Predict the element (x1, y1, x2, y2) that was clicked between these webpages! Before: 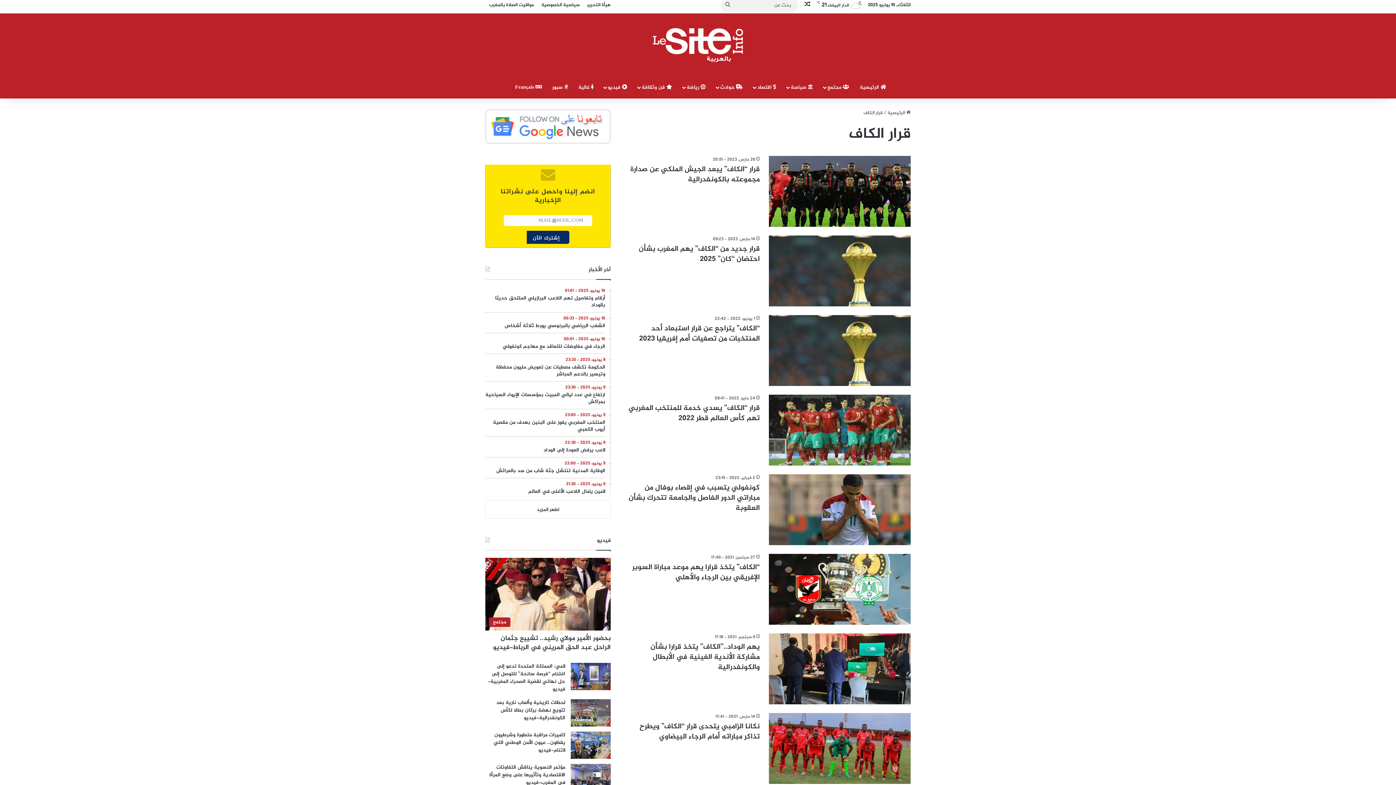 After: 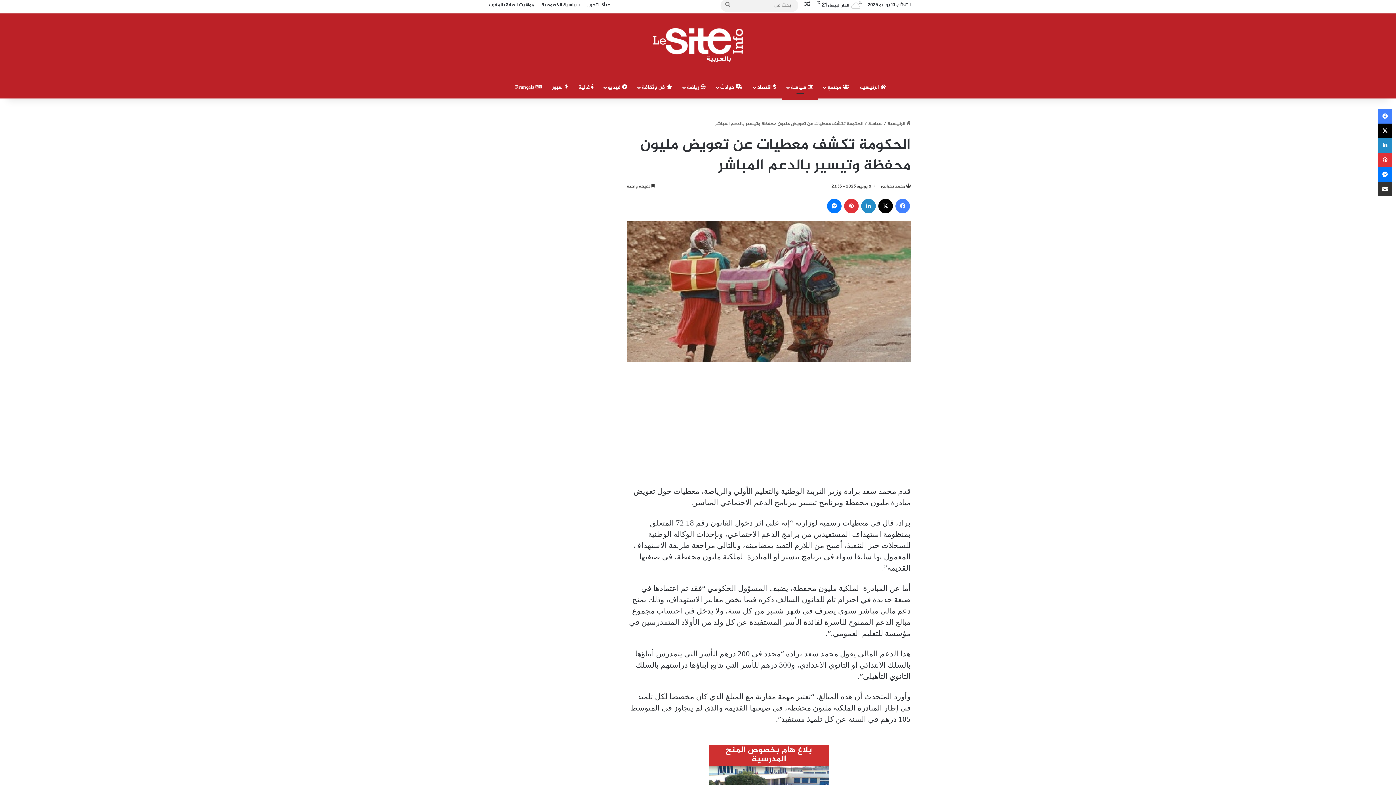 Action: bbox: (485, 356, 605, 377) label: 9 يونيو، 2025 - 23:35
الحكومة تكشف معطيات عن تعويض مليون محفظة وتيسير بالدعم المباشر